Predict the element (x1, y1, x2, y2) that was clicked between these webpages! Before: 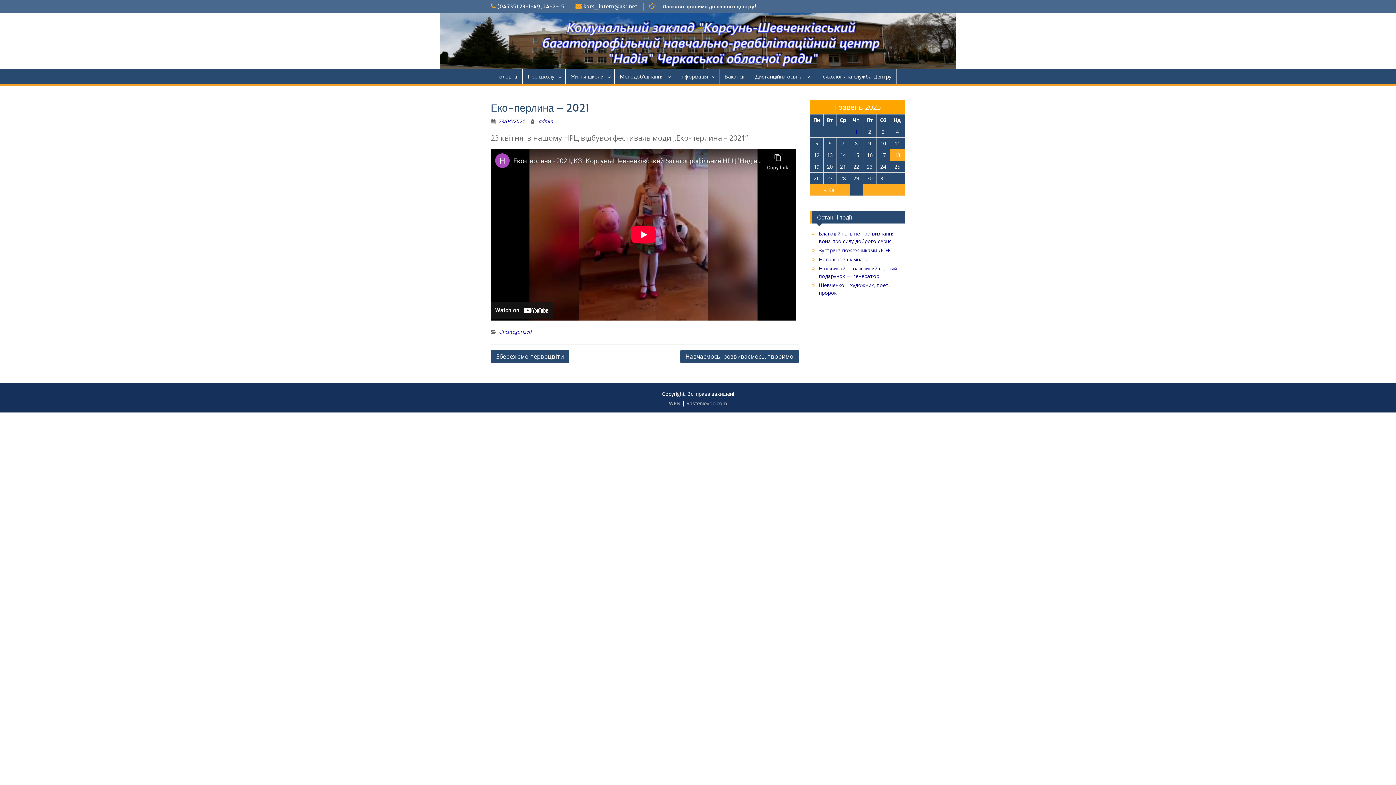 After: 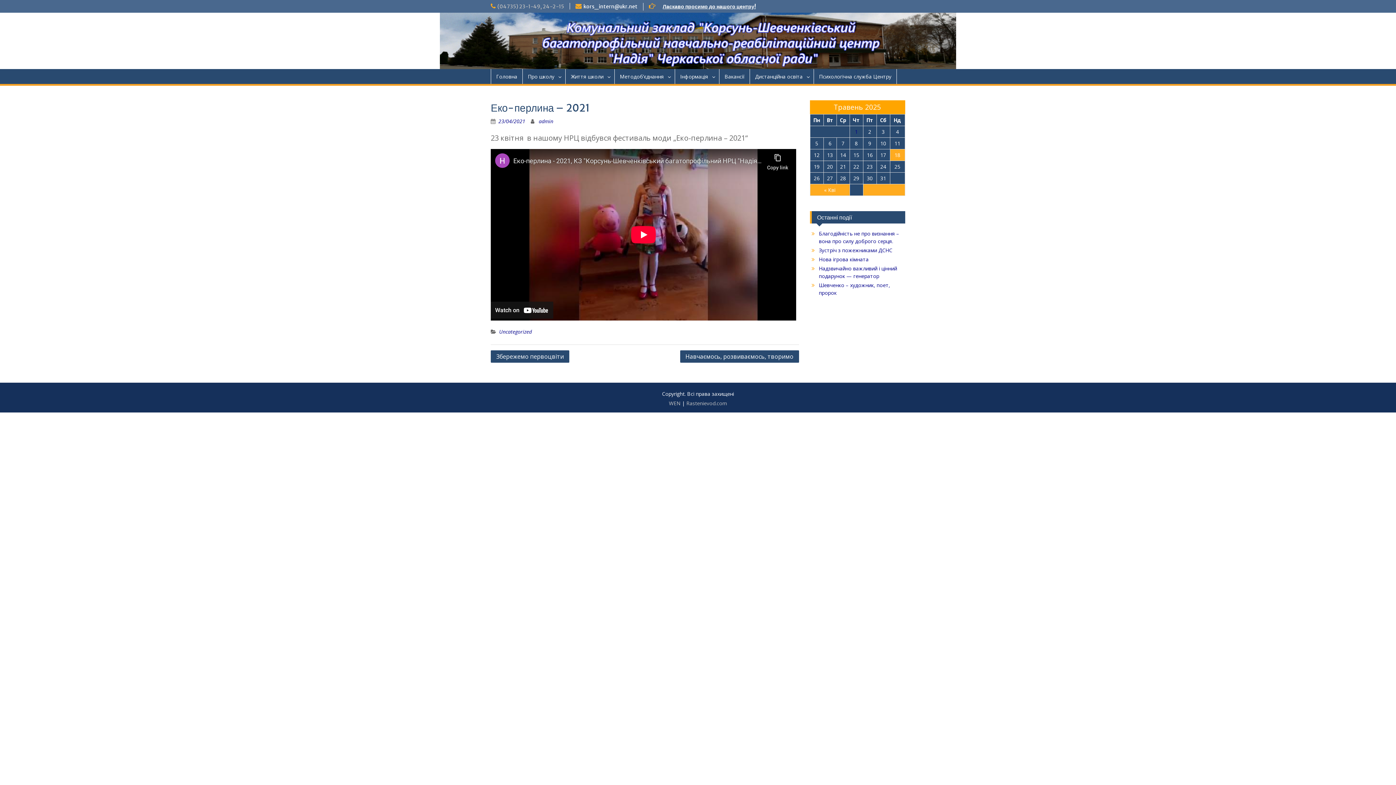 Action: label: (04735) 23-1-49, 24-2-15 bbox: (497, 3, 564, 9)